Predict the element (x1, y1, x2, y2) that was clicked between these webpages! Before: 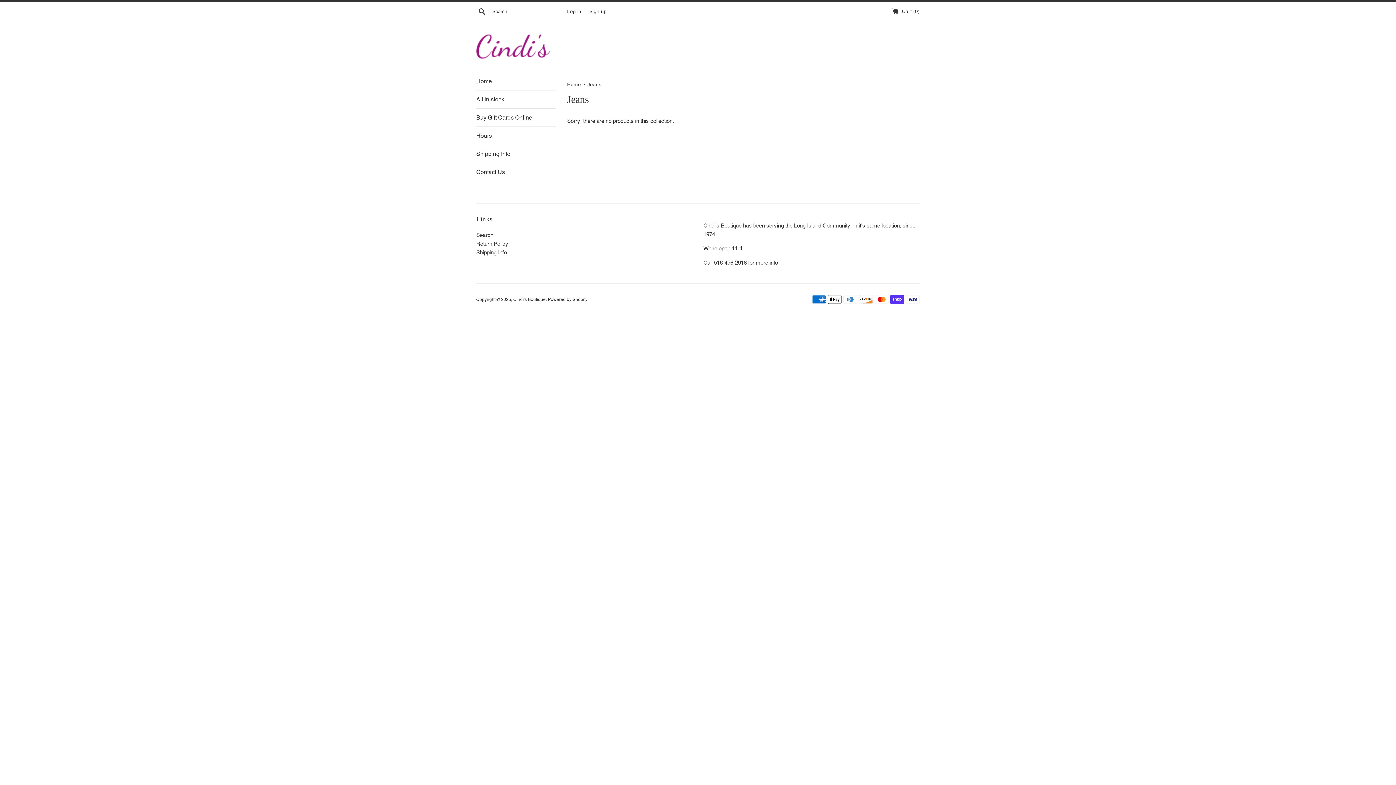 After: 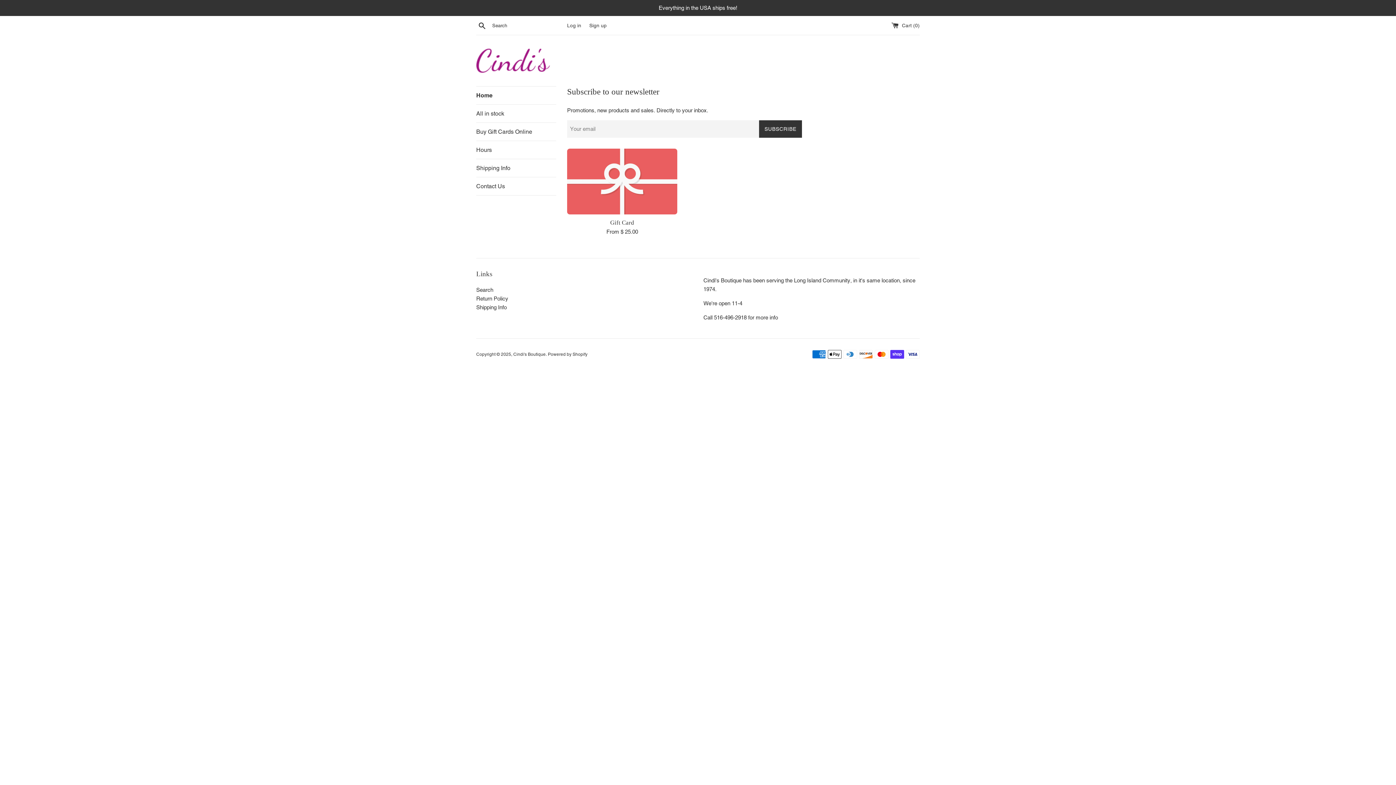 Action: bbox: (476, 34, 550, 58)